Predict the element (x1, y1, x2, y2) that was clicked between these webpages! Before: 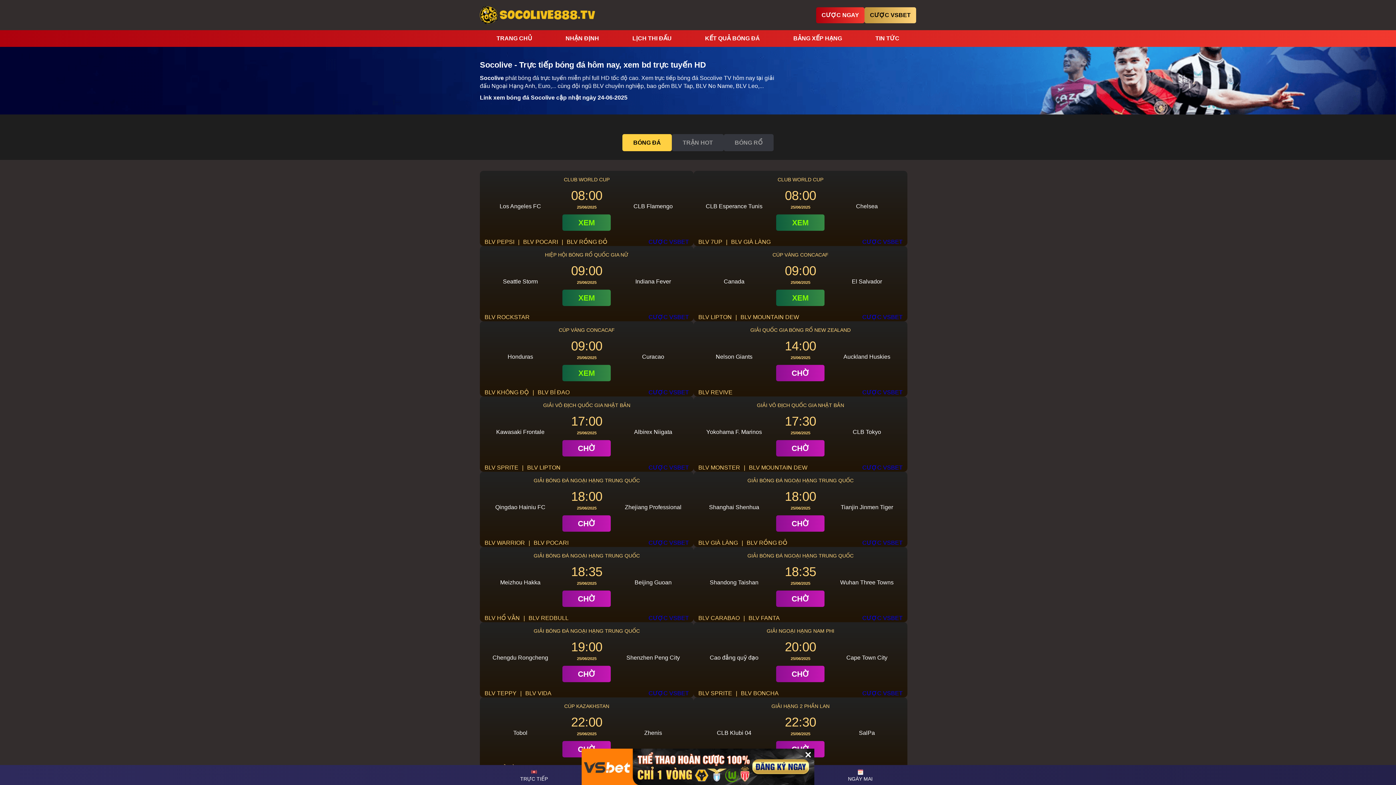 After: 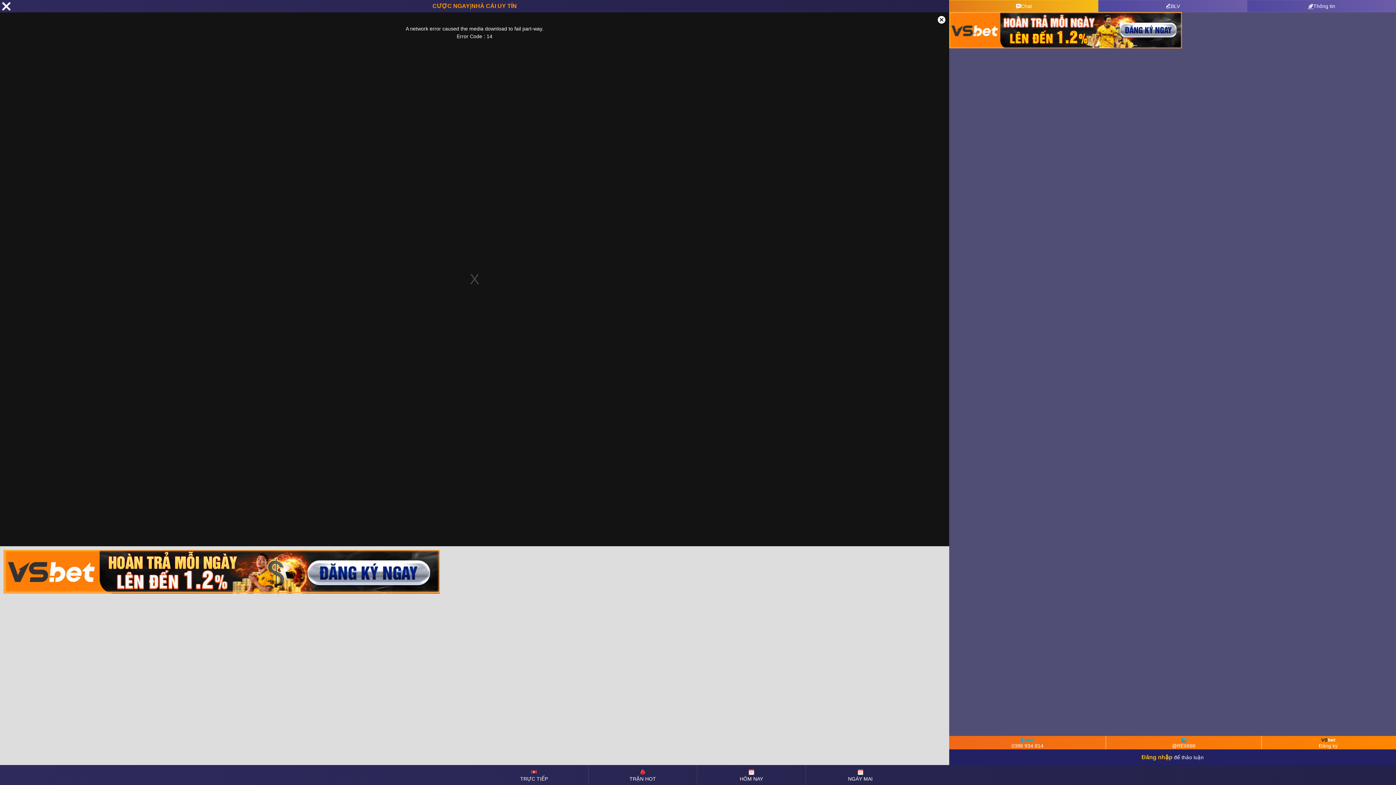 Action: bbox: (562, 590, 611, 607) label: CHỜ